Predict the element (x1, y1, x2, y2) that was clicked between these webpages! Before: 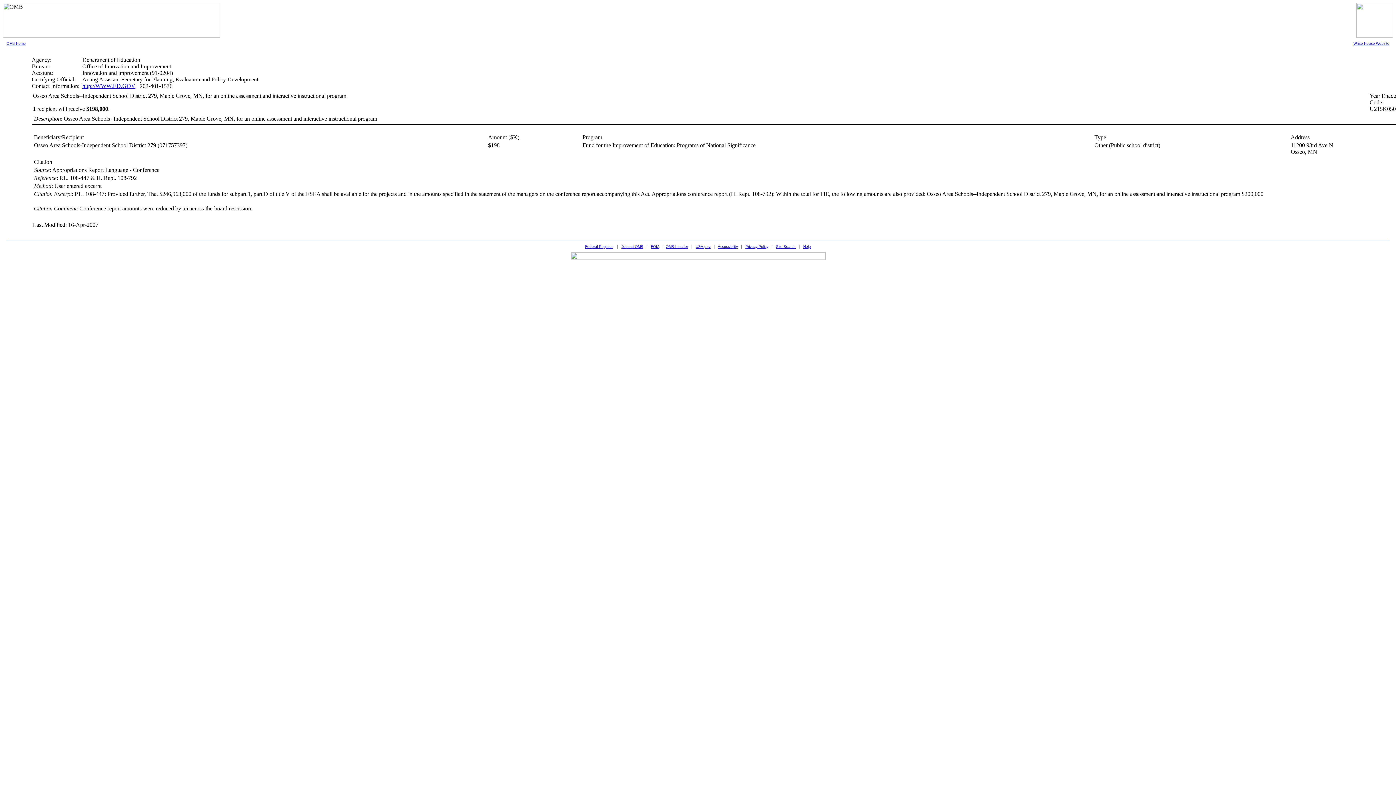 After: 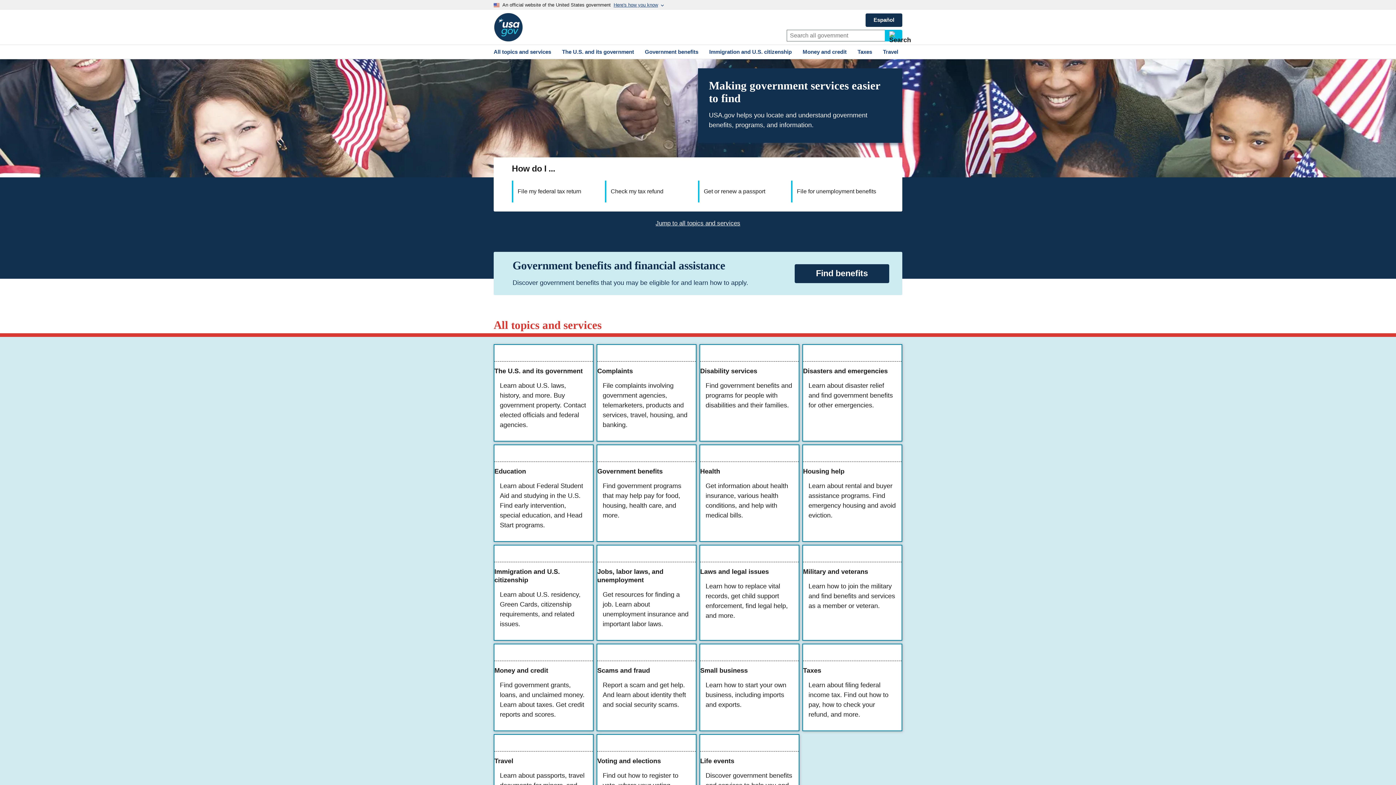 Action: bbox: (695, 244, 710, 248) label: USA.gov